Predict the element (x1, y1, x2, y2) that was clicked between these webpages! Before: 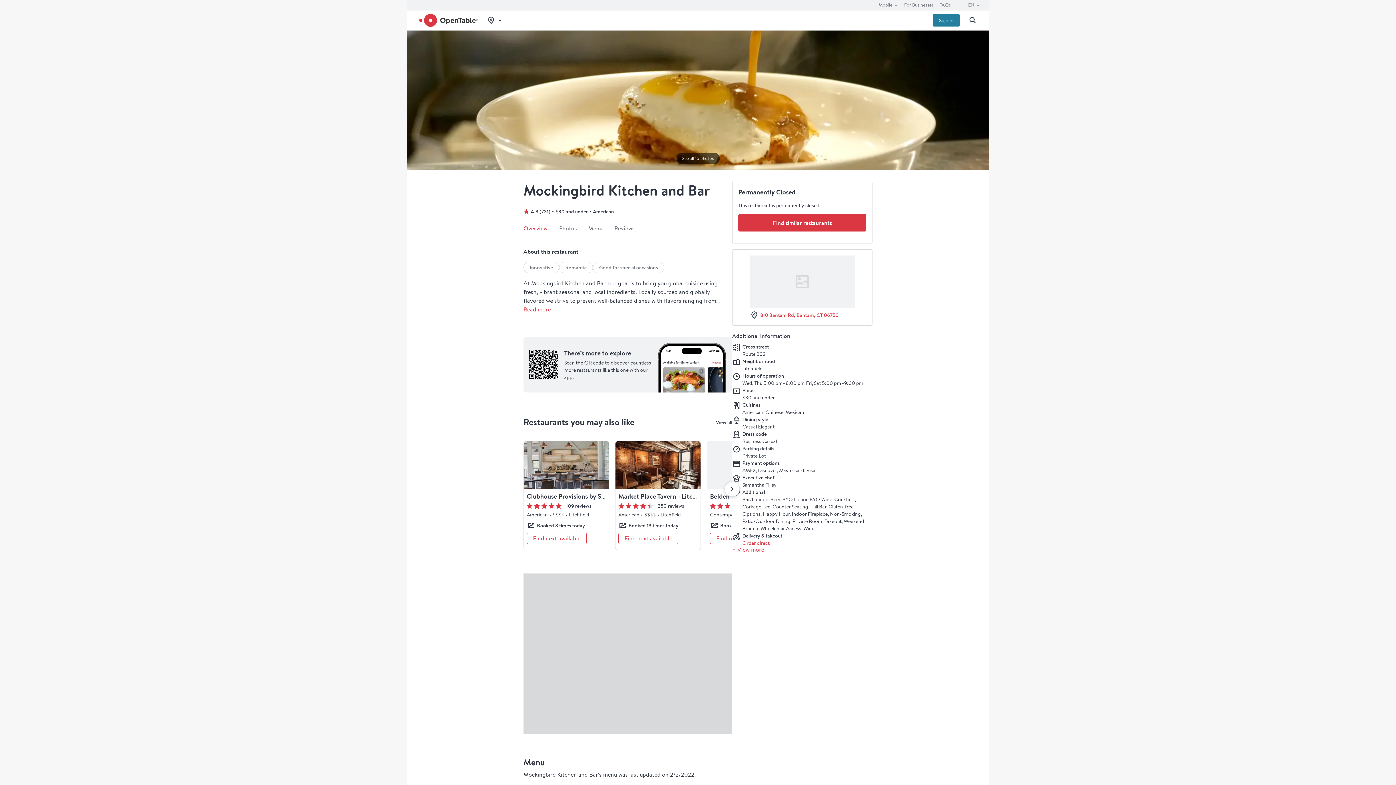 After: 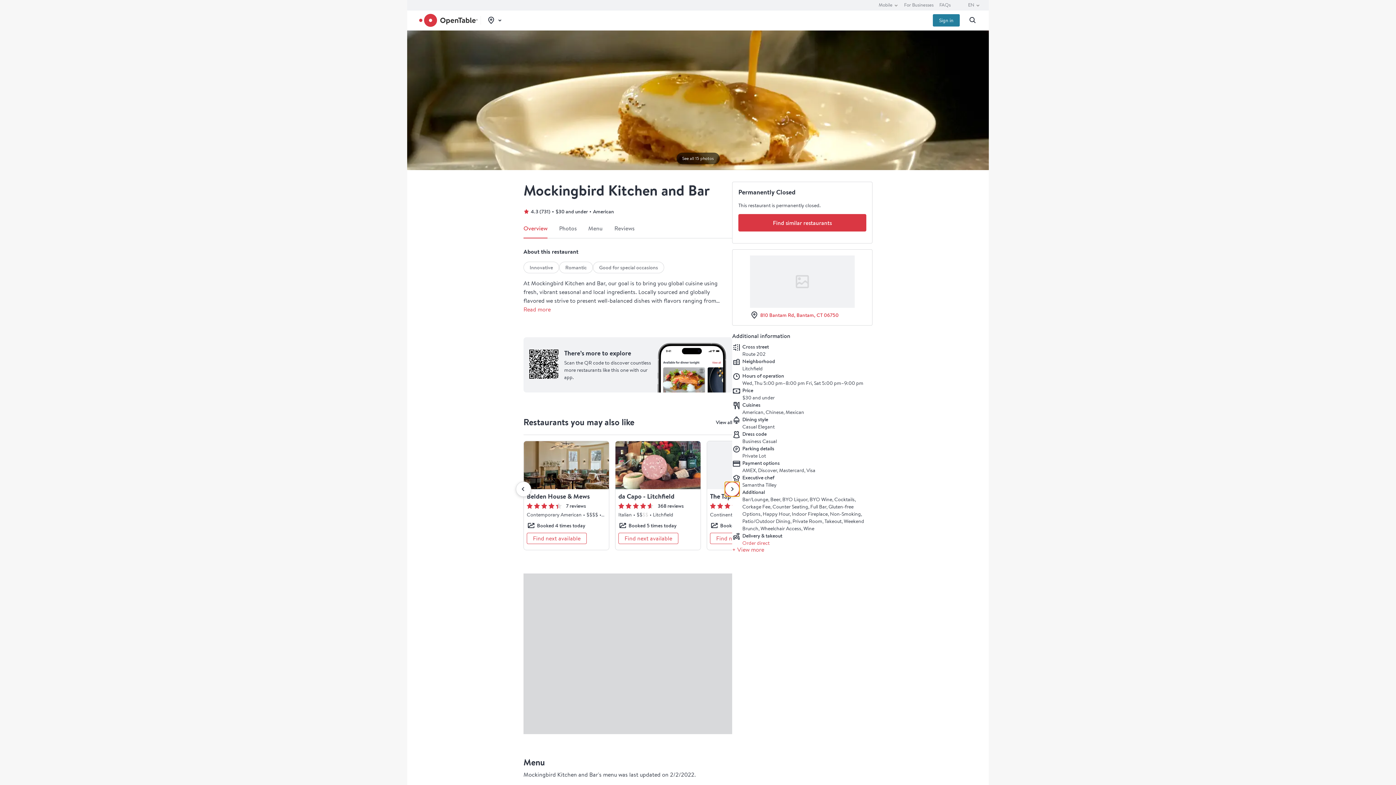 Action: bbox: (724, 481, 740, 497) label: Next